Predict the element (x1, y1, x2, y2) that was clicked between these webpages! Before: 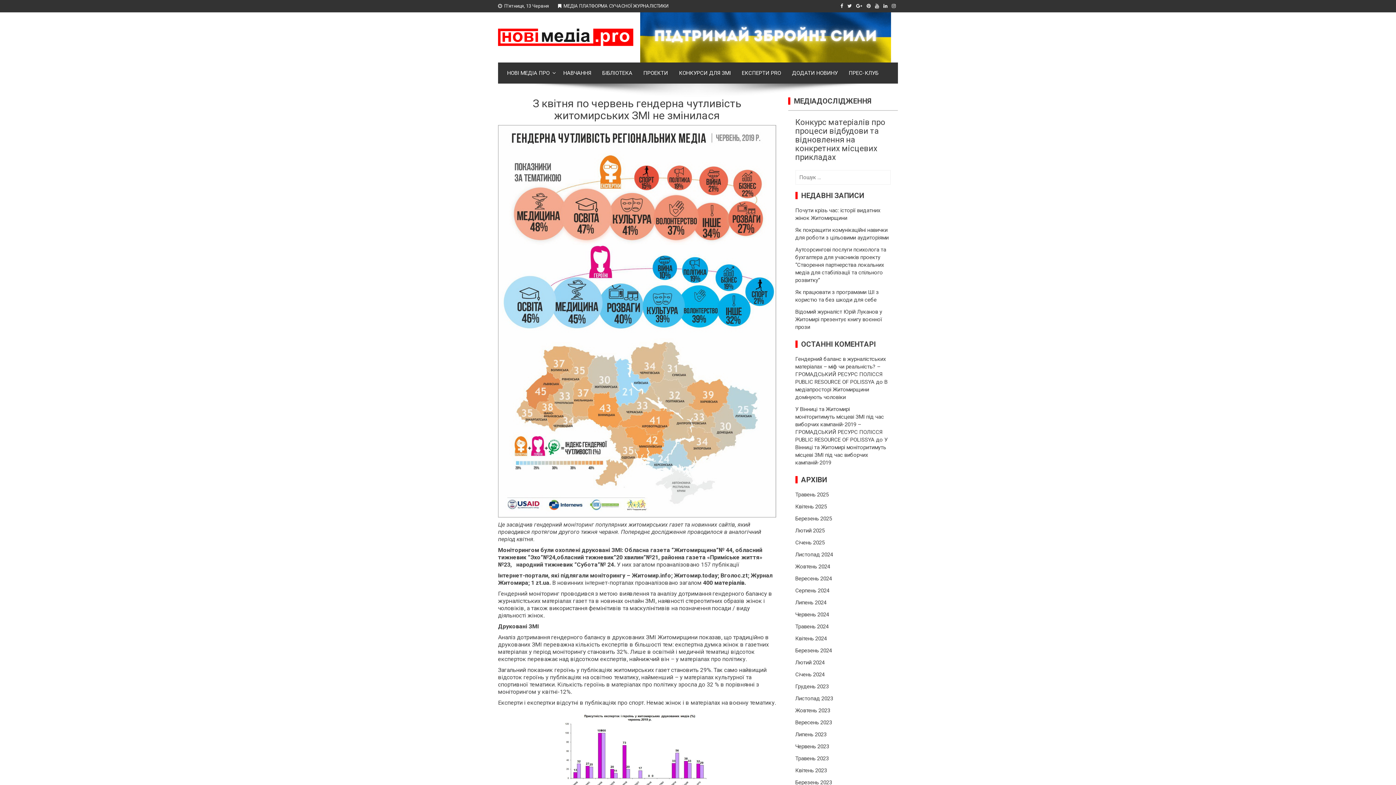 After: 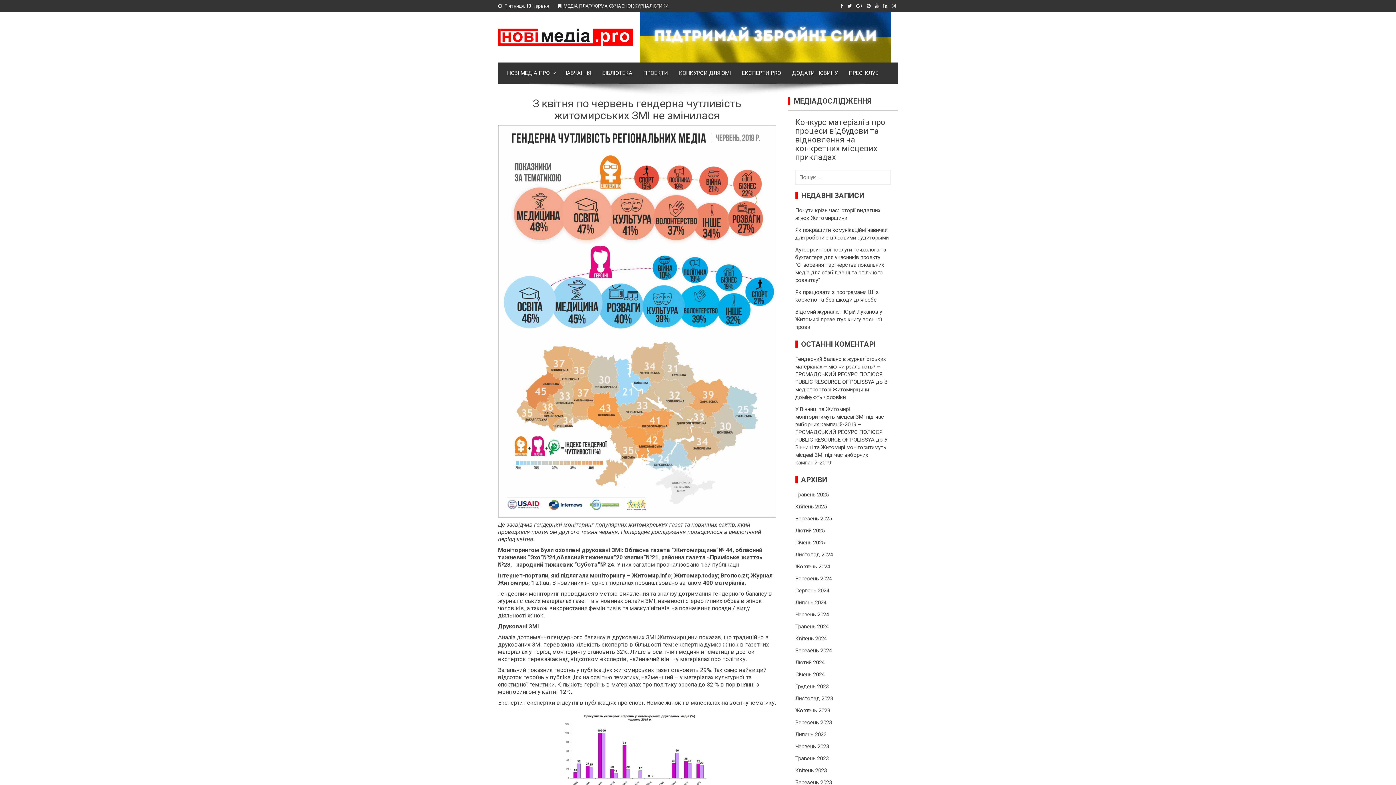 Action: bbox: (854, 3, 864, 8)